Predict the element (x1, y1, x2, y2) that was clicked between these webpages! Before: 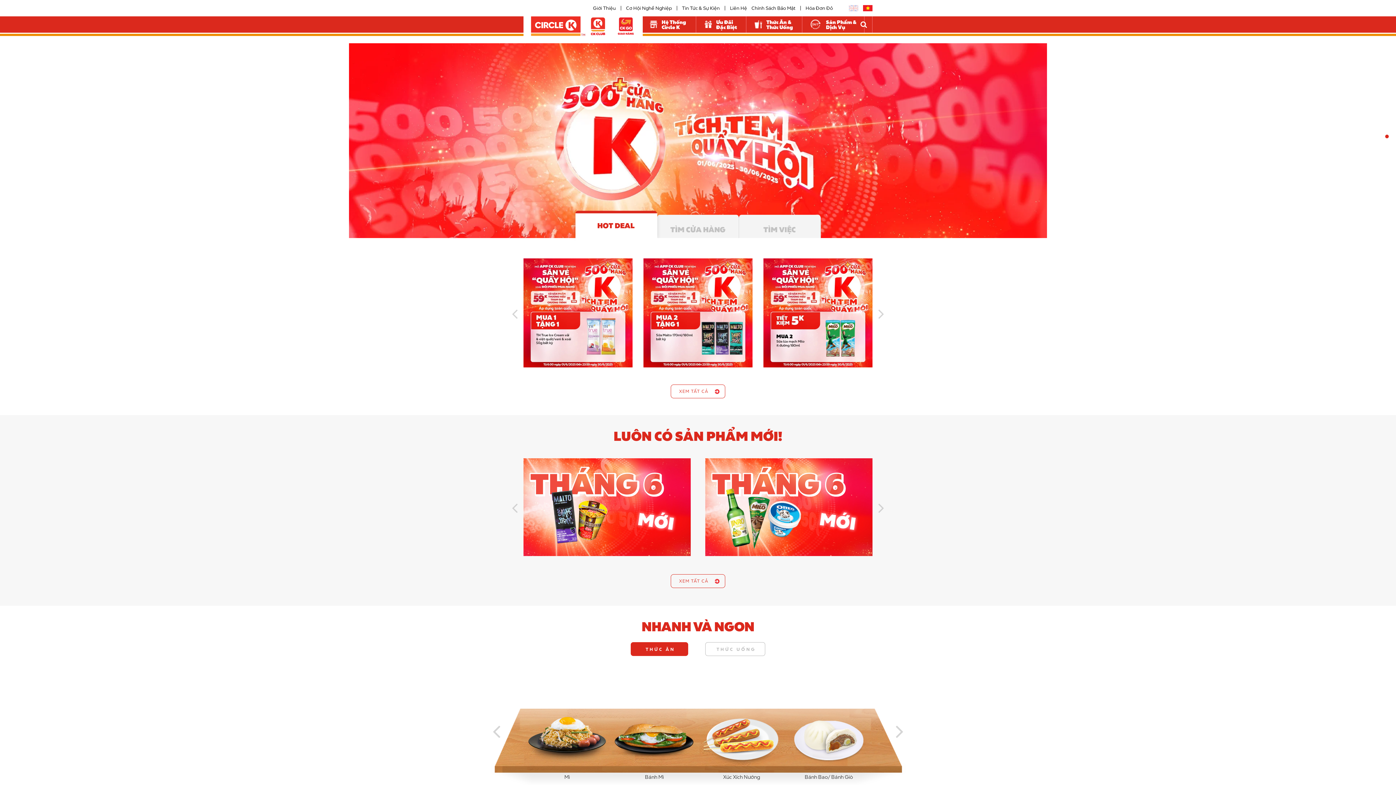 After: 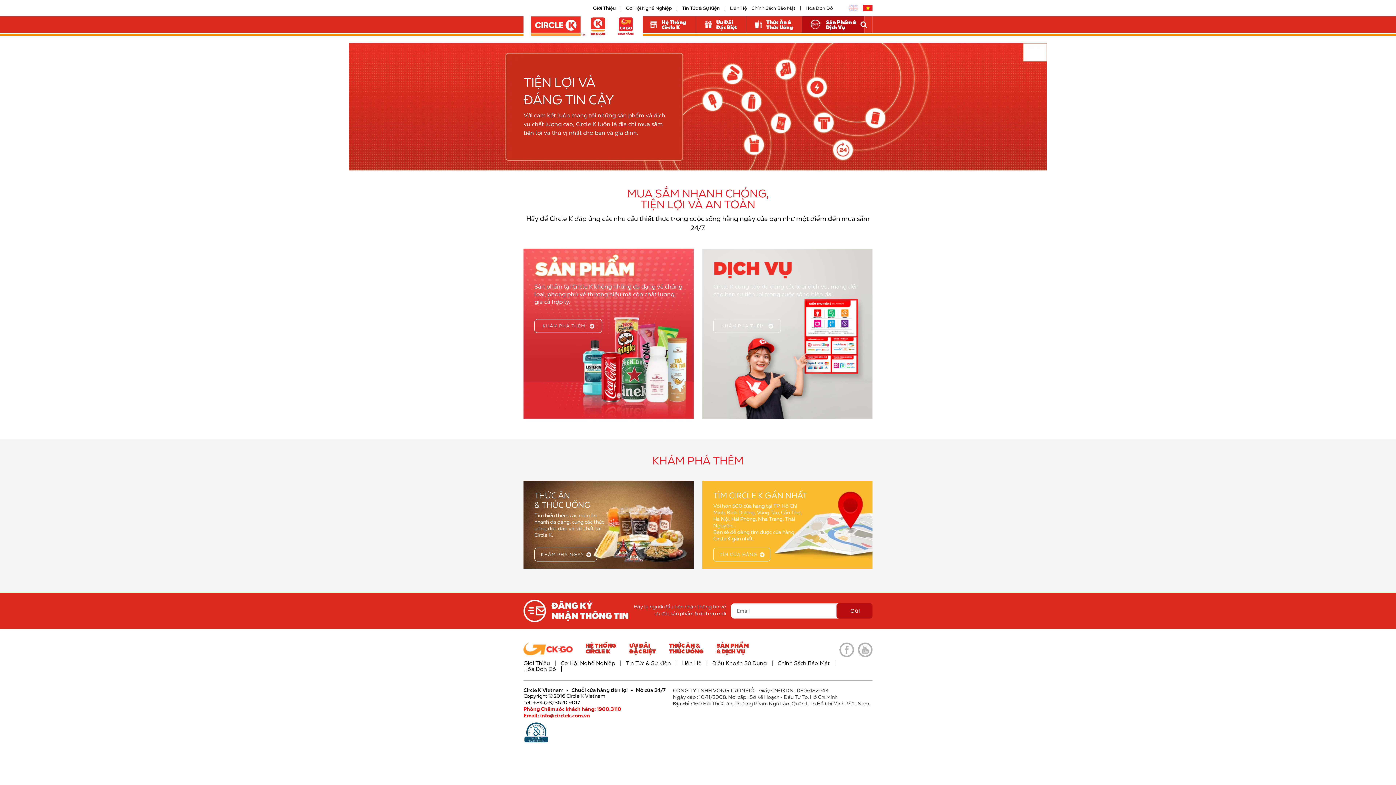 Action: bbox: (806, 16, 864, 32) label: Sản Phẩm &
Dịch Vụ